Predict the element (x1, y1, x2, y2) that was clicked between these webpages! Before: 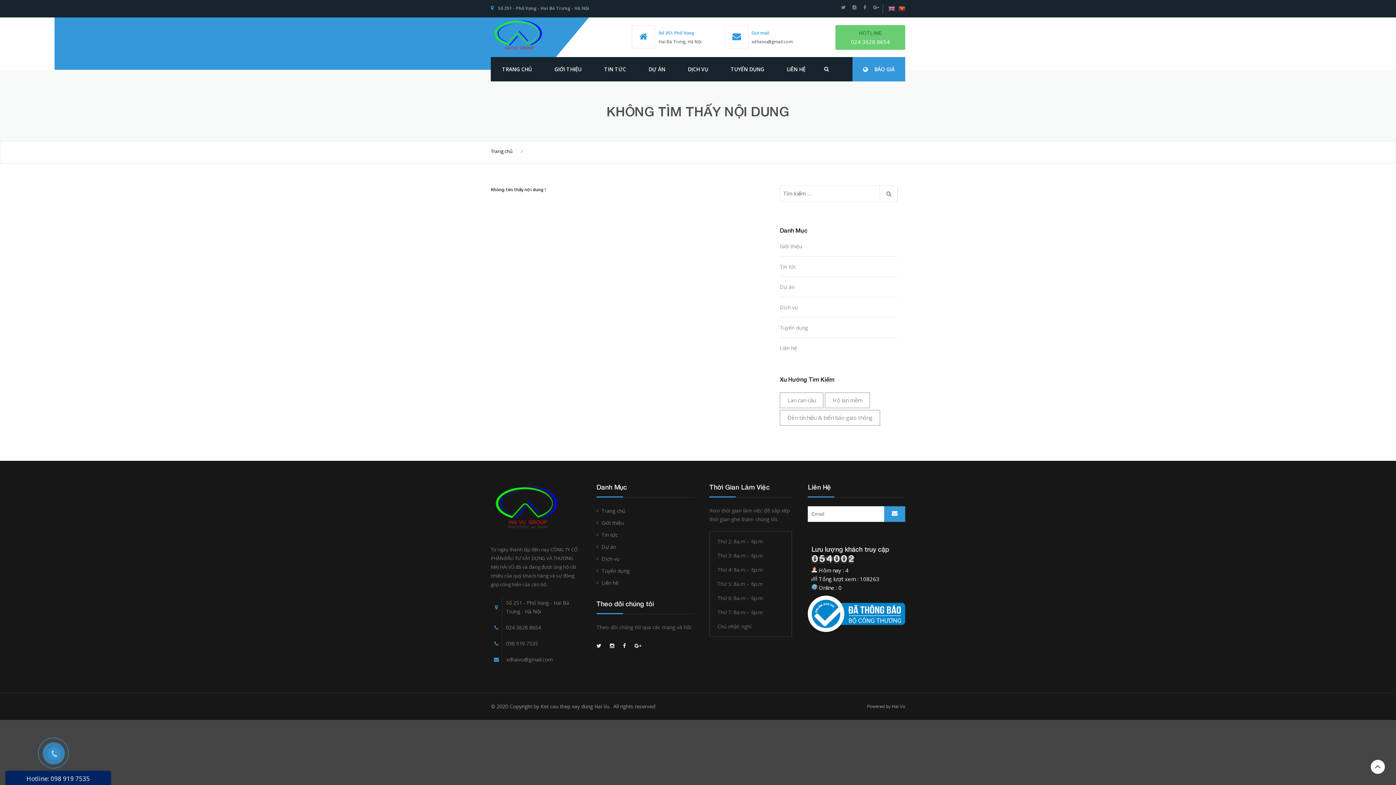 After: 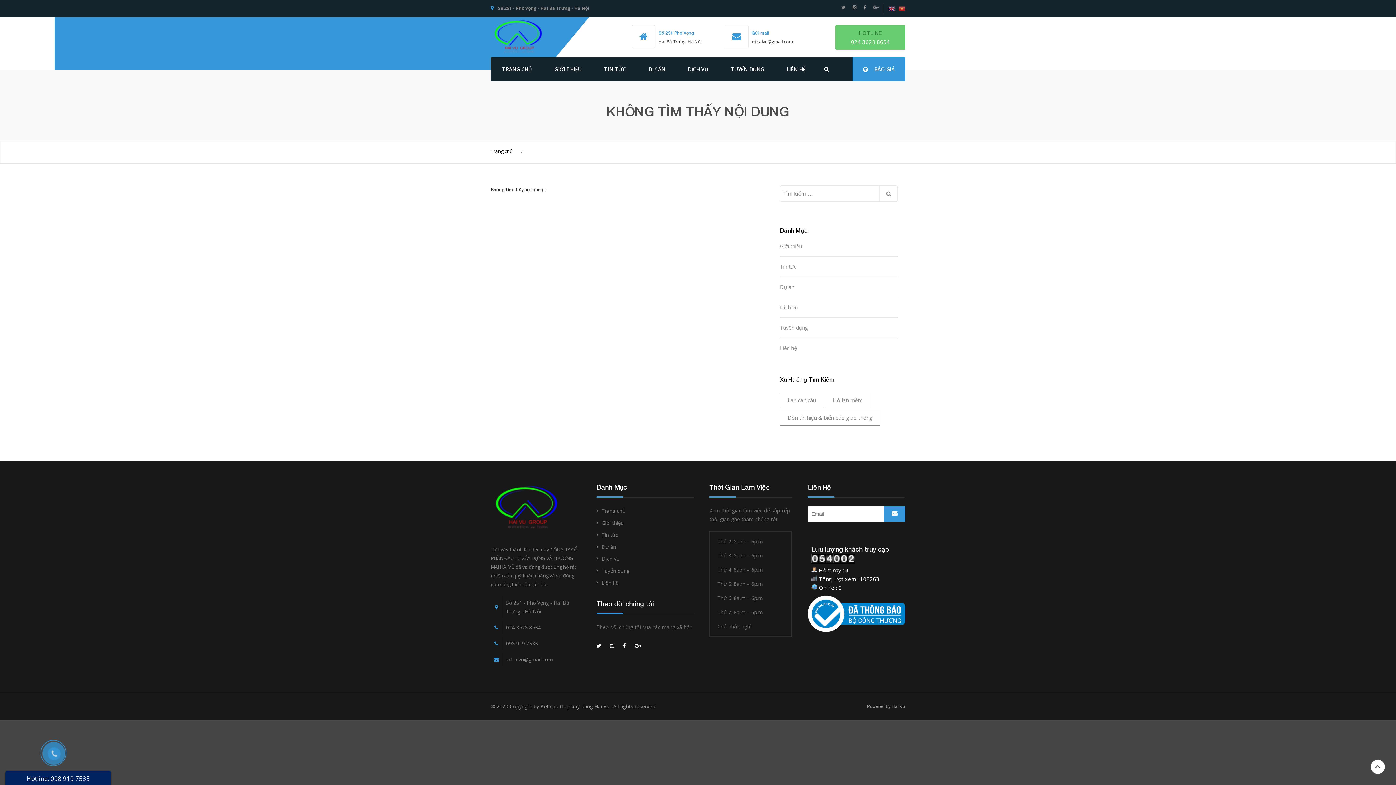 Action: label: HOTLINE

024 3628 8654 bbox: (846, 28, 894, 46)